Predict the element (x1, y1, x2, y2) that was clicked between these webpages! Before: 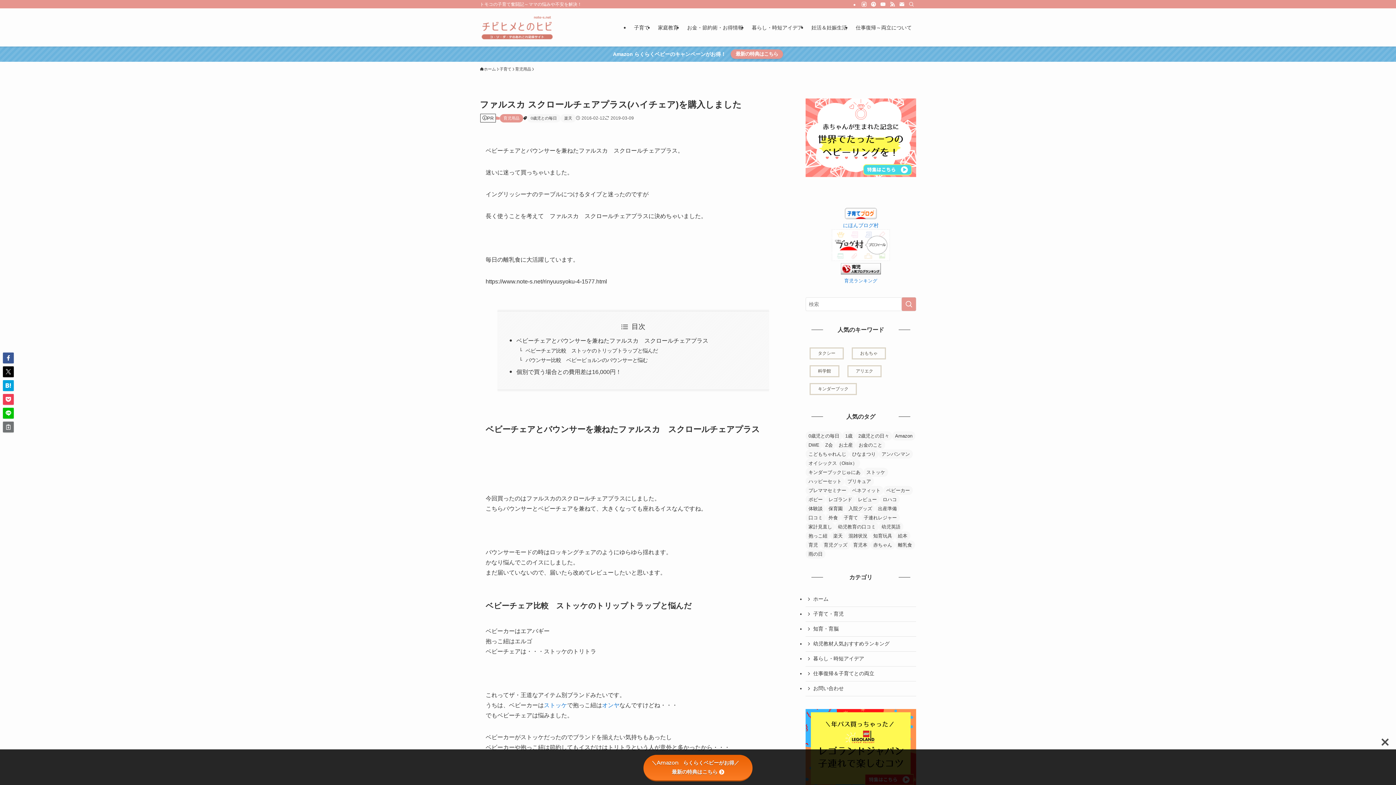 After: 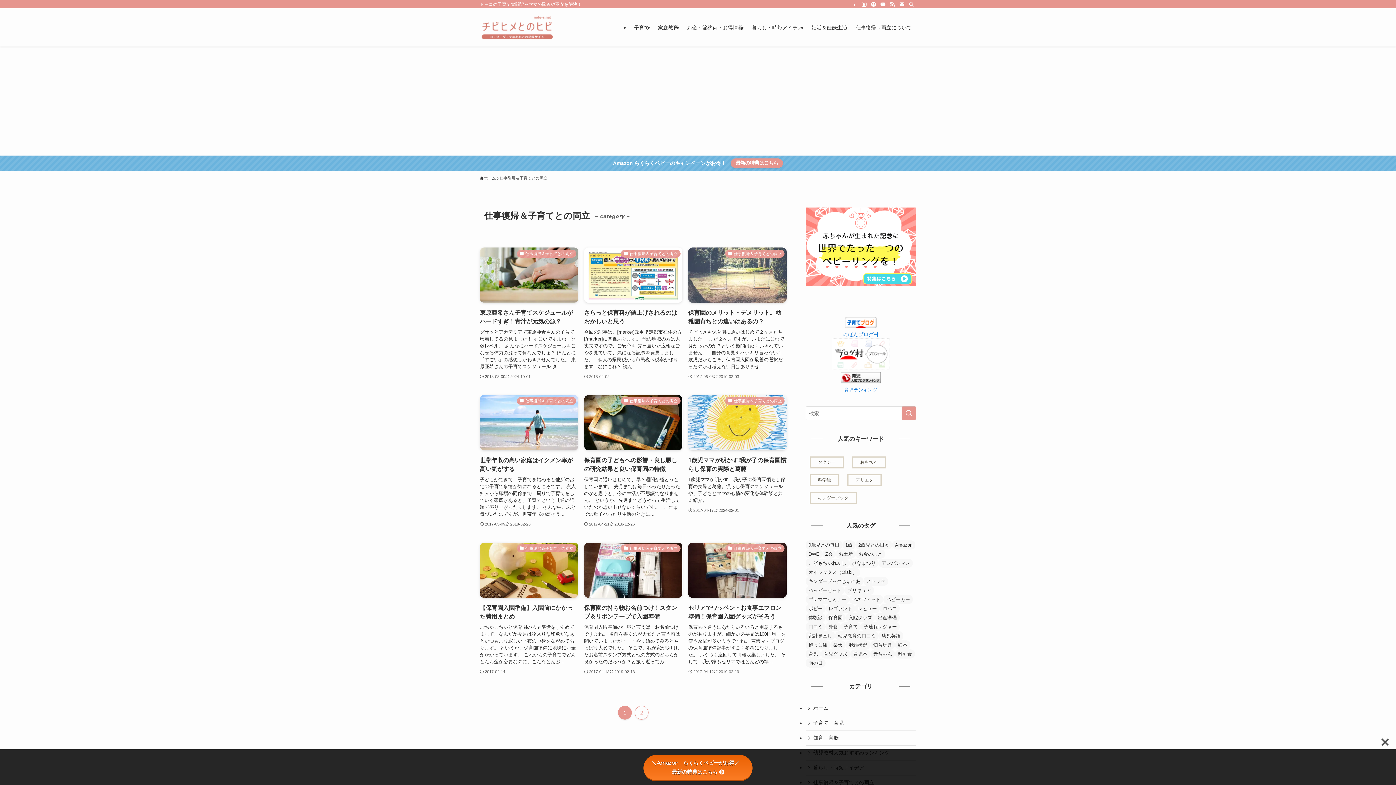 Action: label: 仕事復帰＆子育てとの両立 bbox: (805, 666, 916, 681)